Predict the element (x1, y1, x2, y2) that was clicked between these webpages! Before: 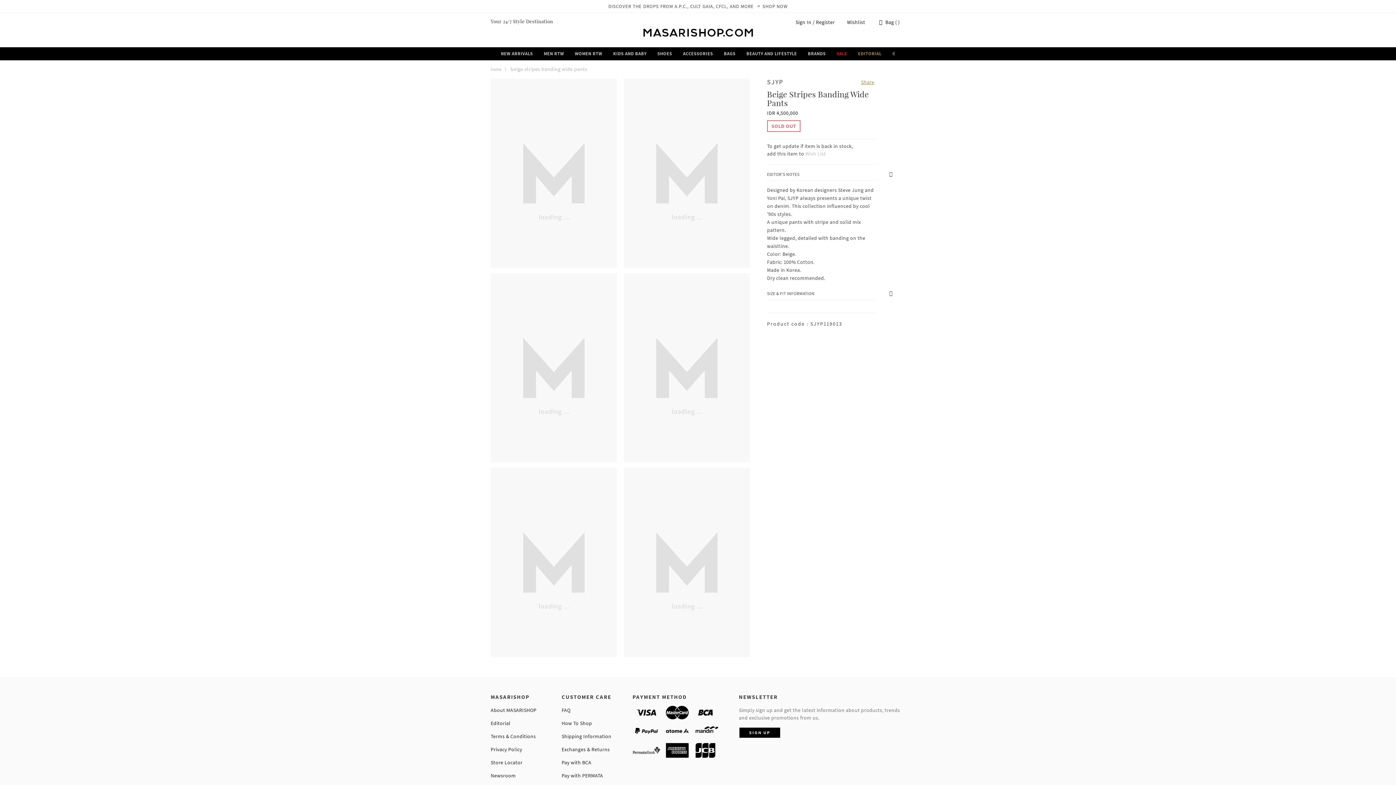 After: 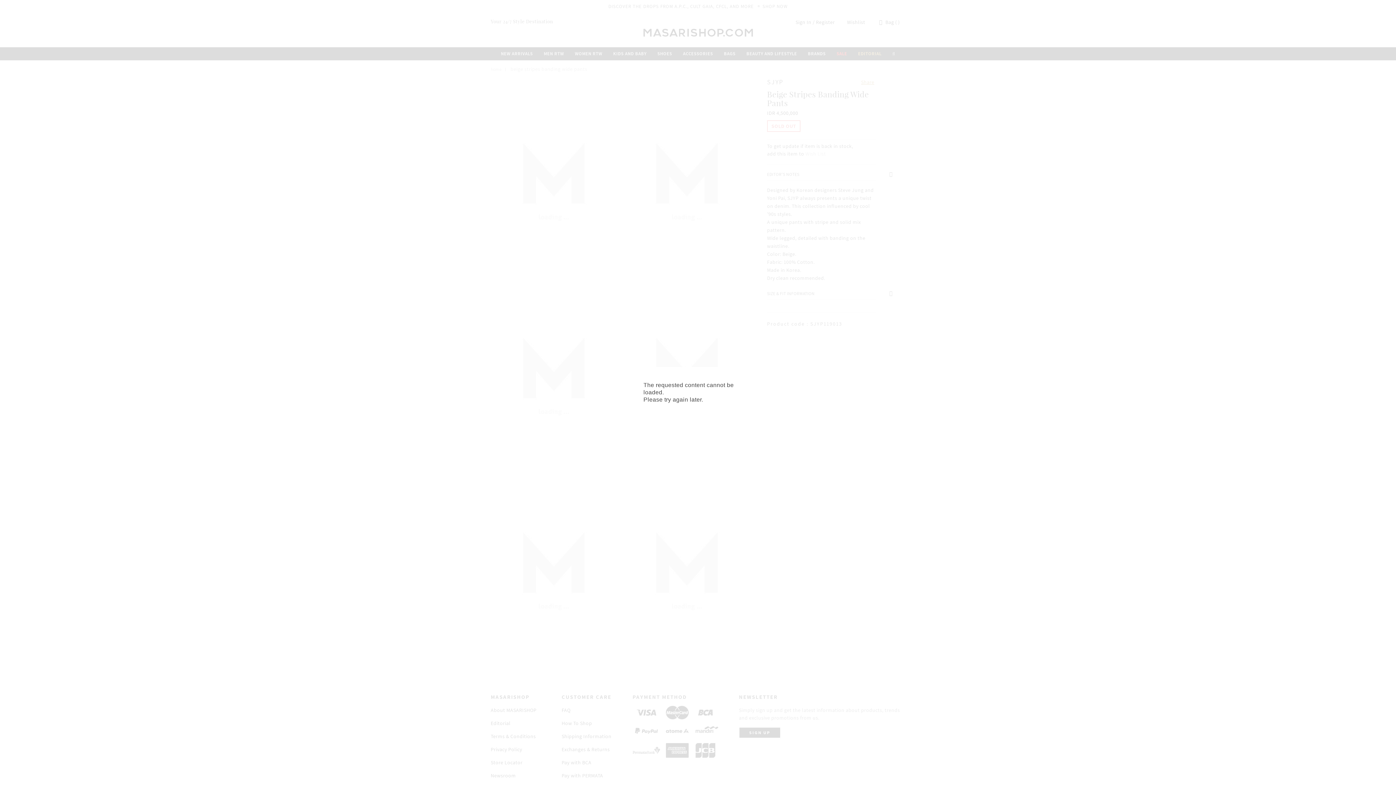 Action: bbox: (490, 558, 617, 565)